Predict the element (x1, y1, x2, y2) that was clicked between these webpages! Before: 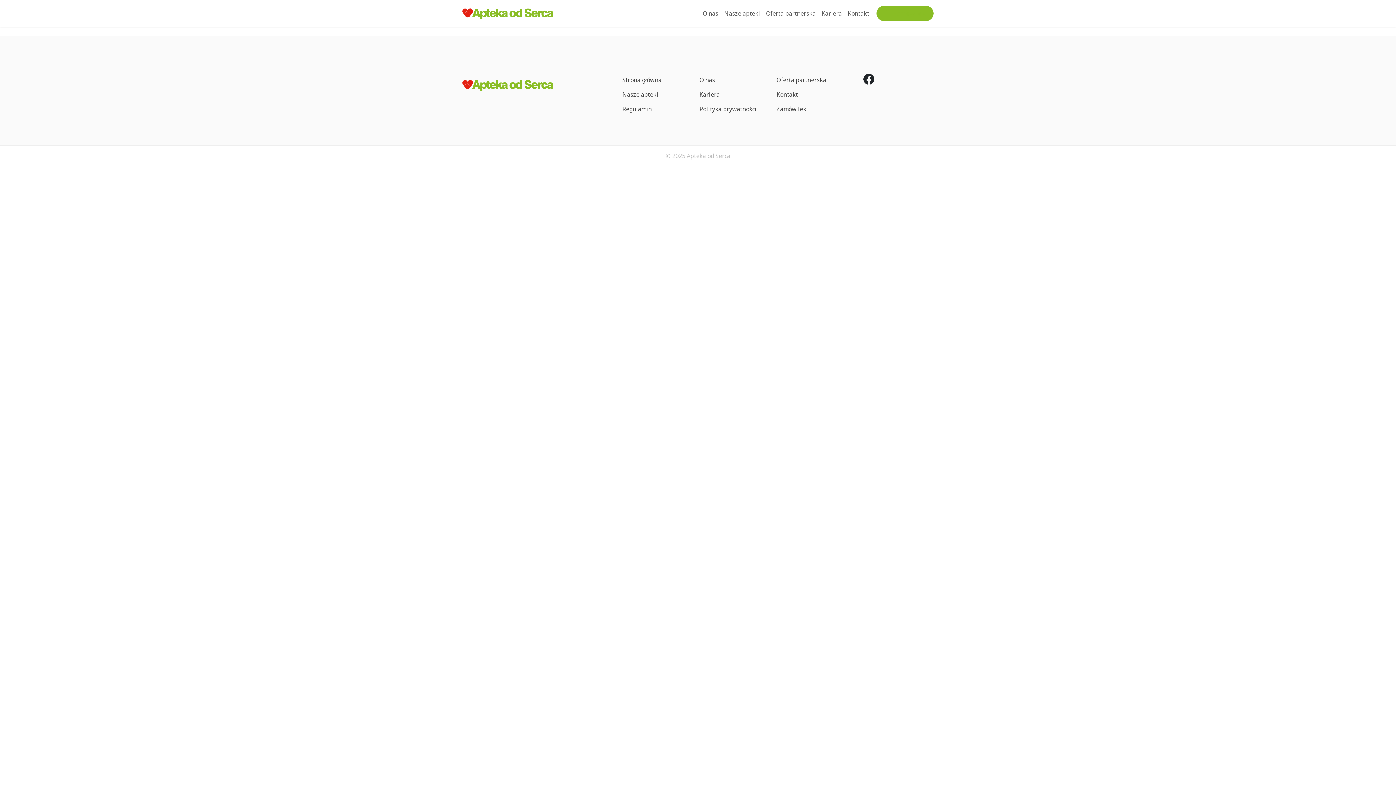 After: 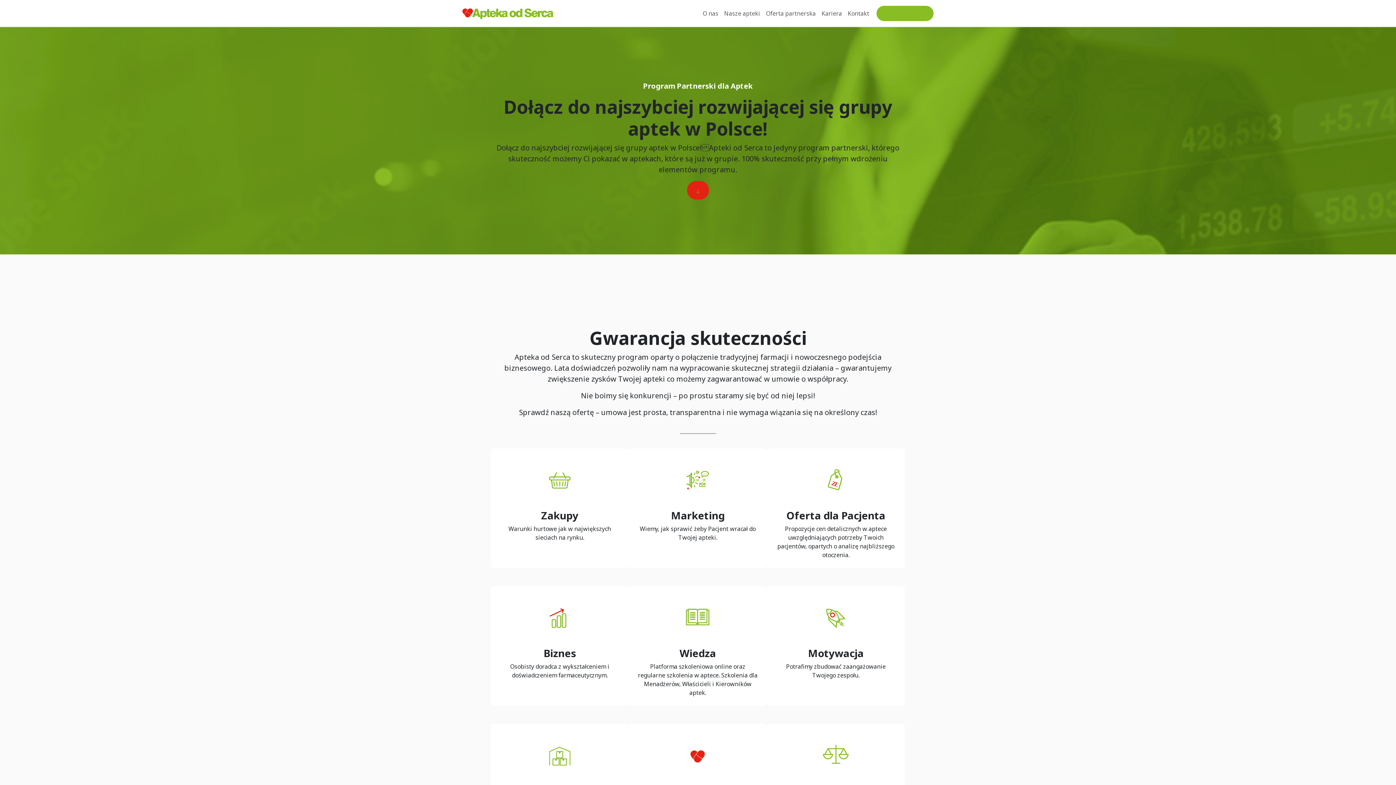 Action: bbox: (763, 6, 818, 20) label: Oferta partnerska